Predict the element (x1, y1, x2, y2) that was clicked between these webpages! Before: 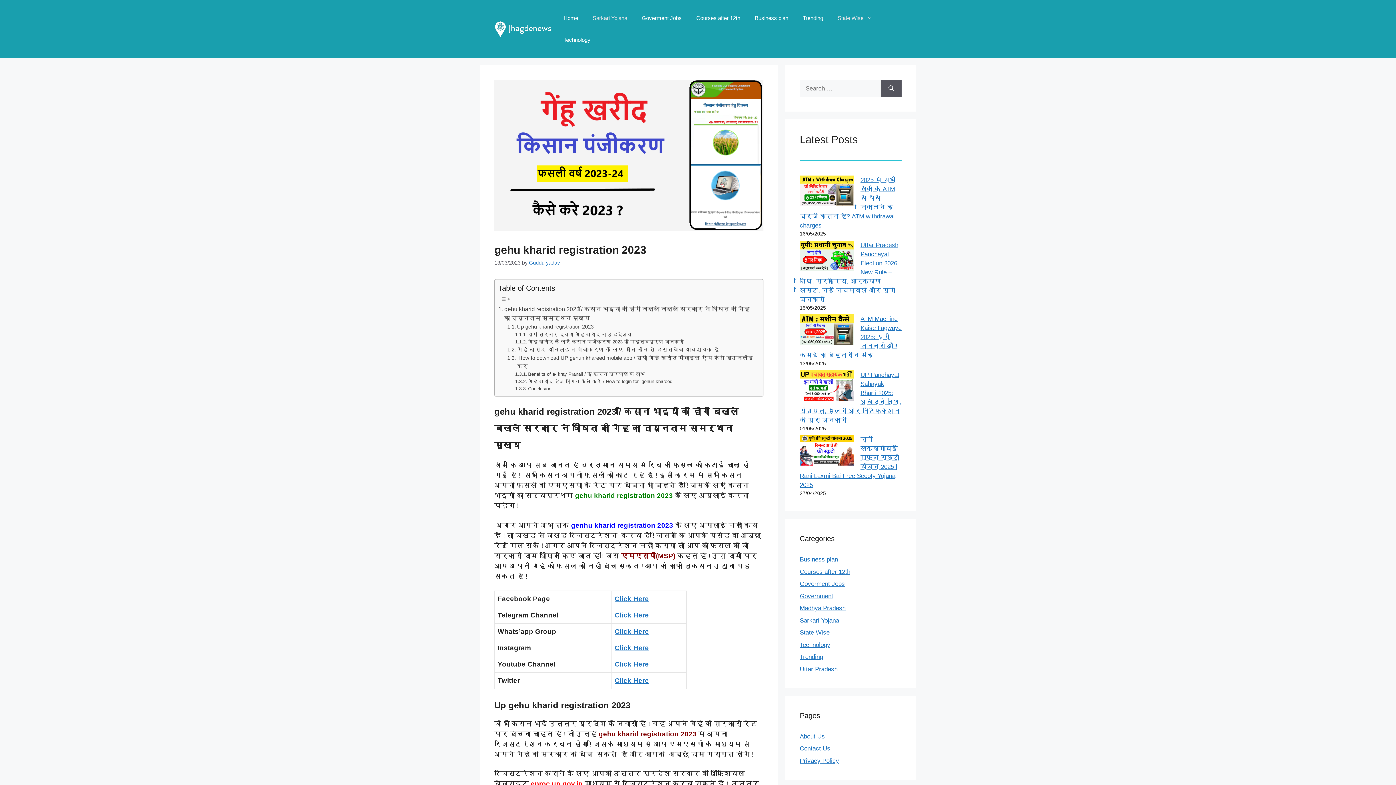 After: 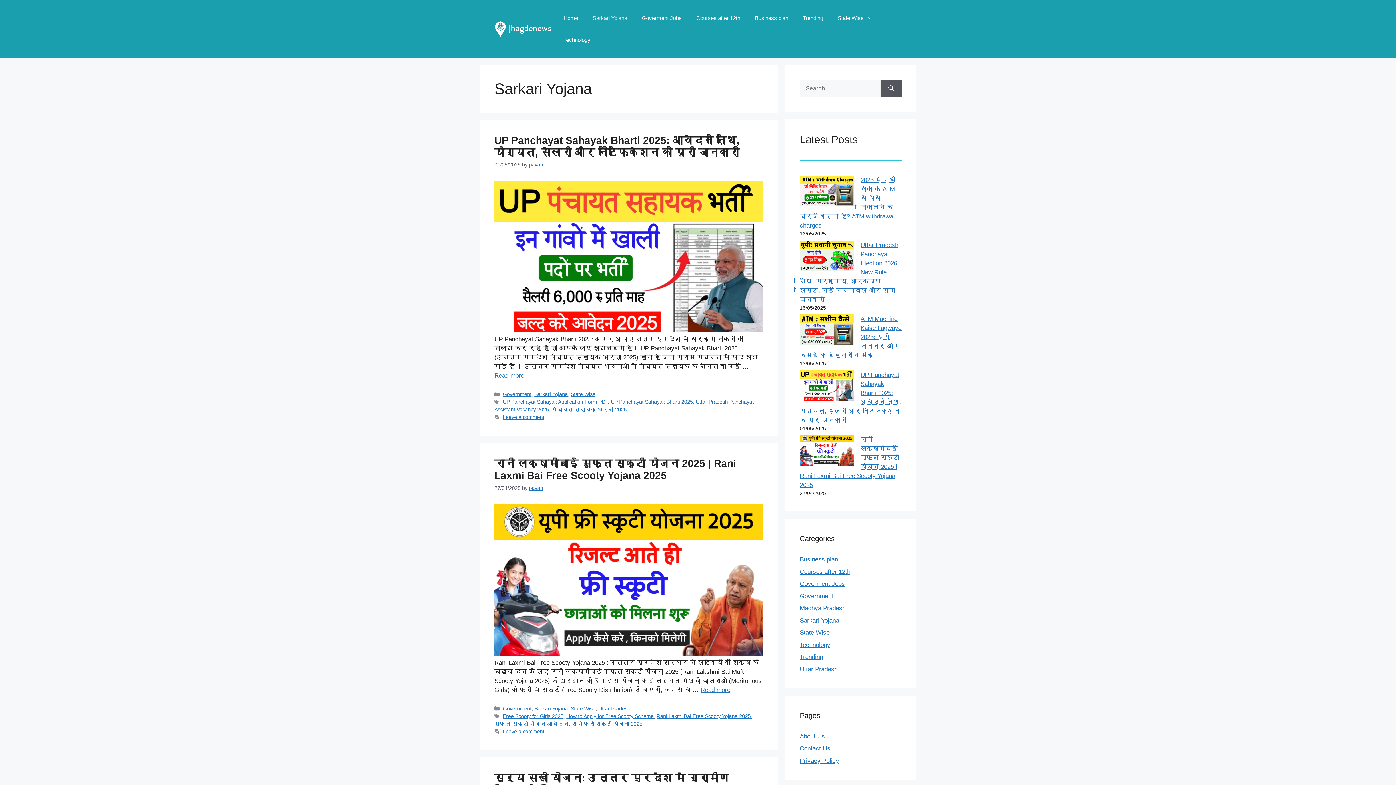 Action: label: Sarkari Yojana bbox: (800, 617, 839, 624)